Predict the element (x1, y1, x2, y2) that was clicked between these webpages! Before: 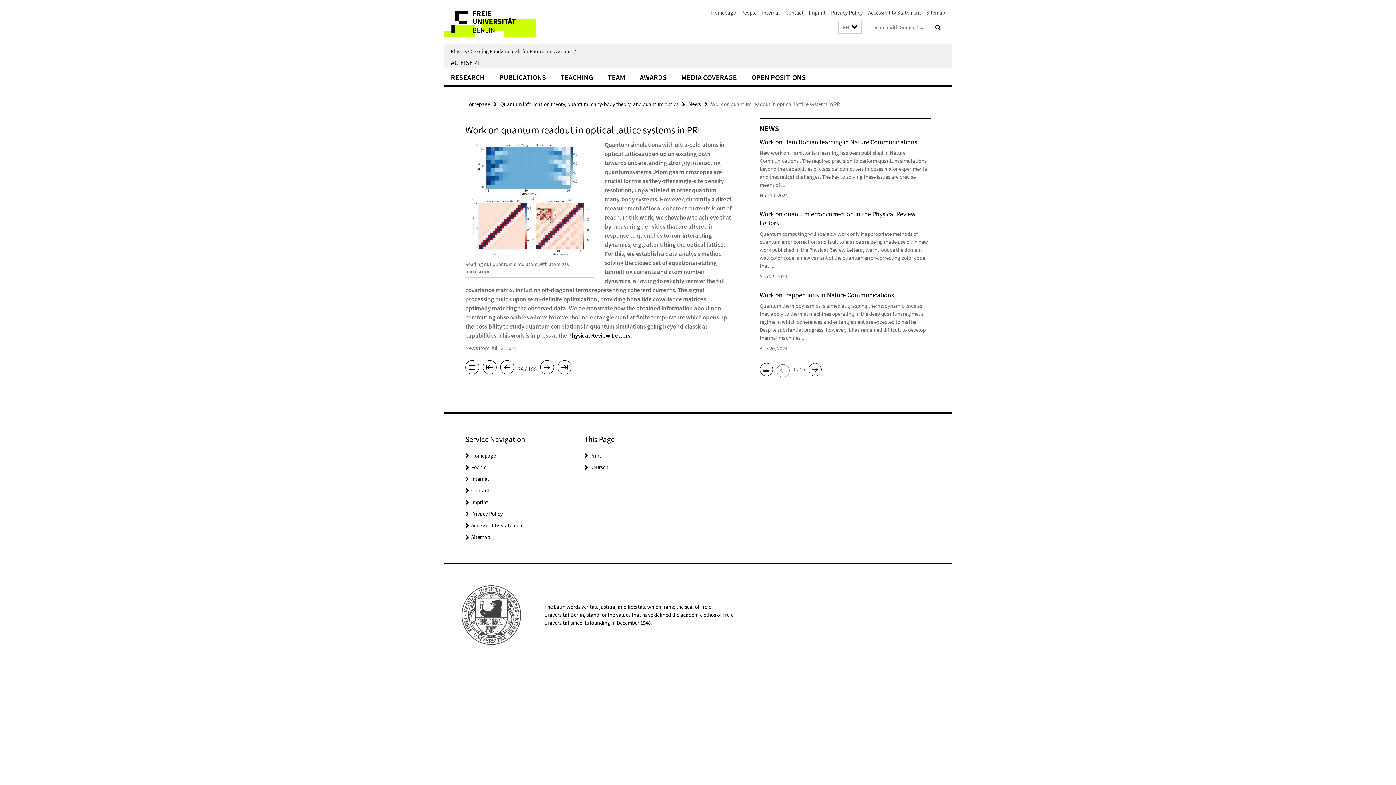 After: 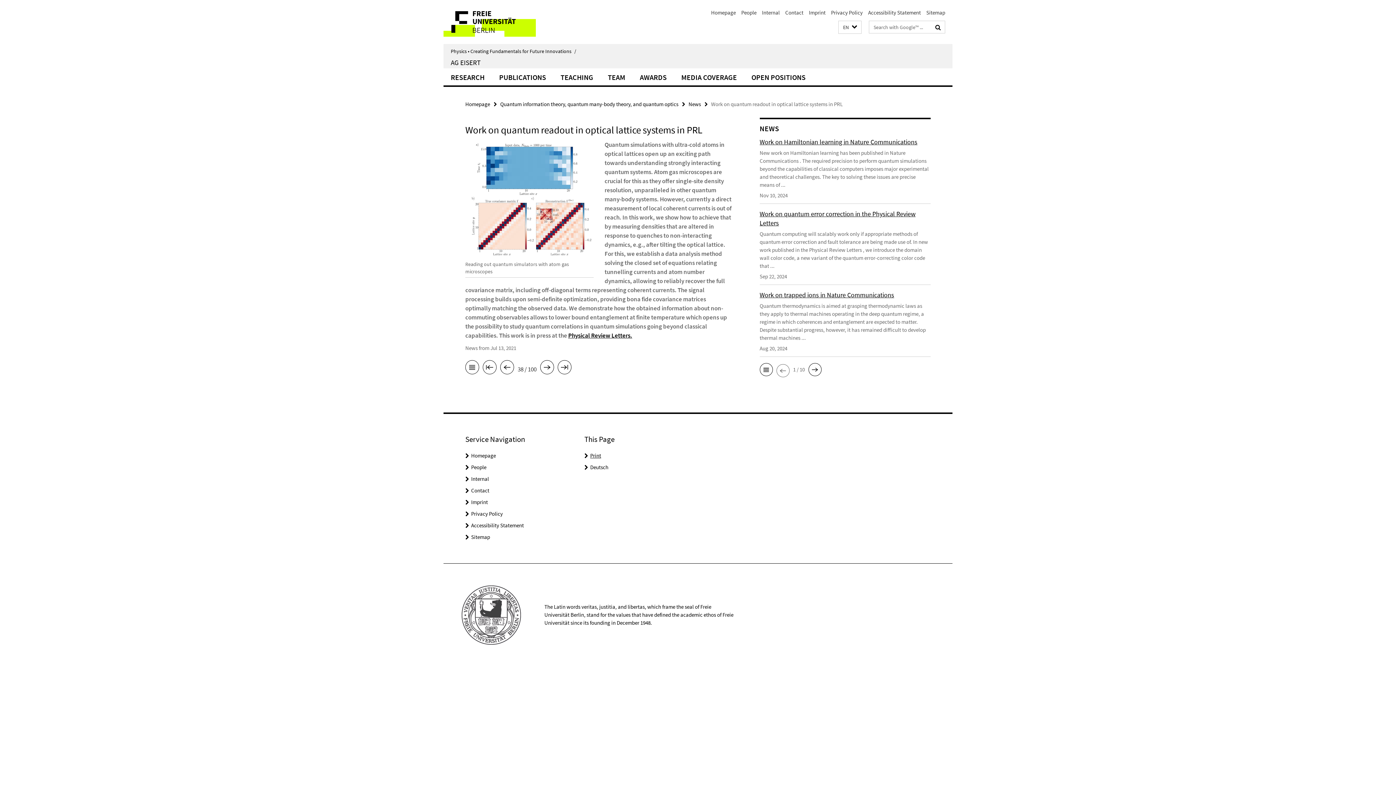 Action: bbox: (590, 452, 601, 459) label: Print